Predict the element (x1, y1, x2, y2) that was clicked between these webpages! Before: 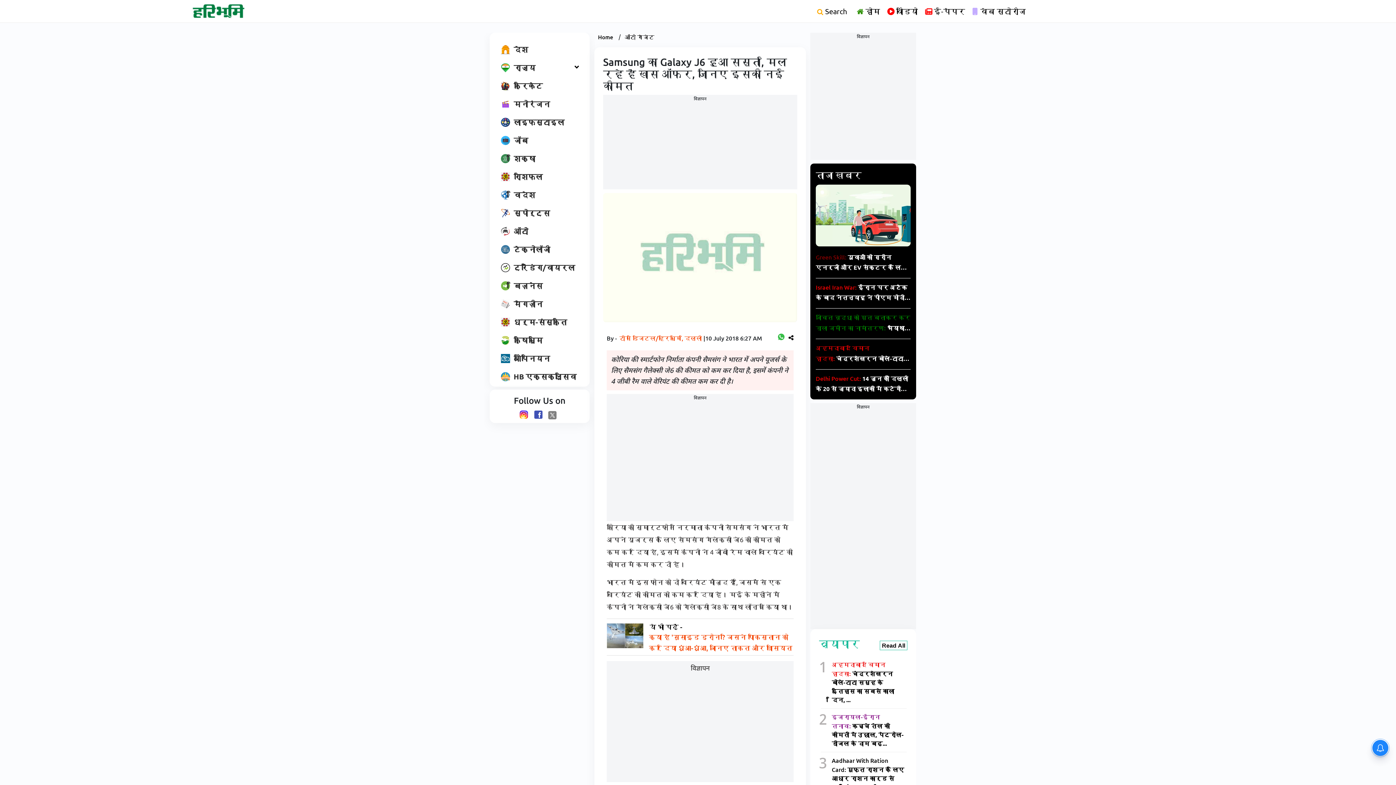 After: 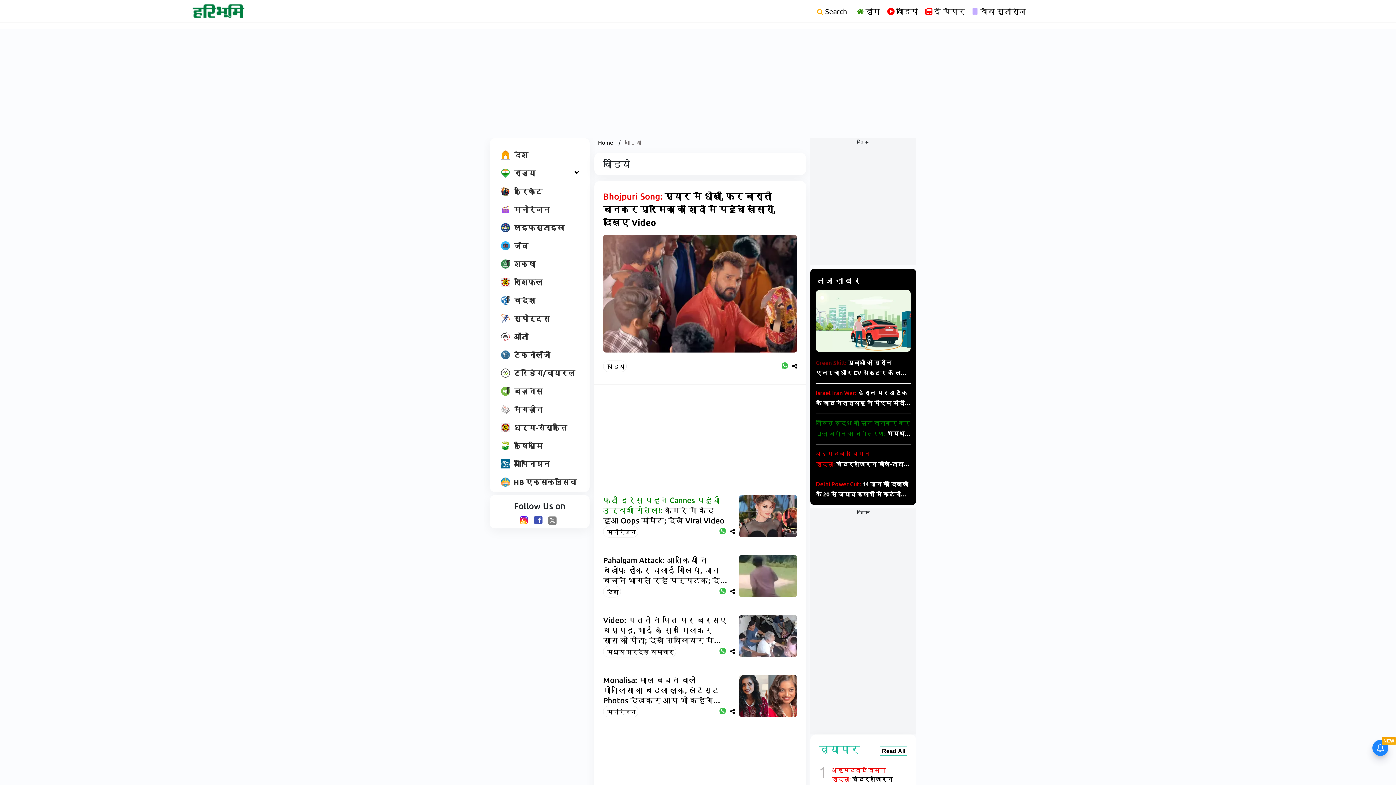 Action: bbox: (887, 5, 918, 16) label: वीडियो